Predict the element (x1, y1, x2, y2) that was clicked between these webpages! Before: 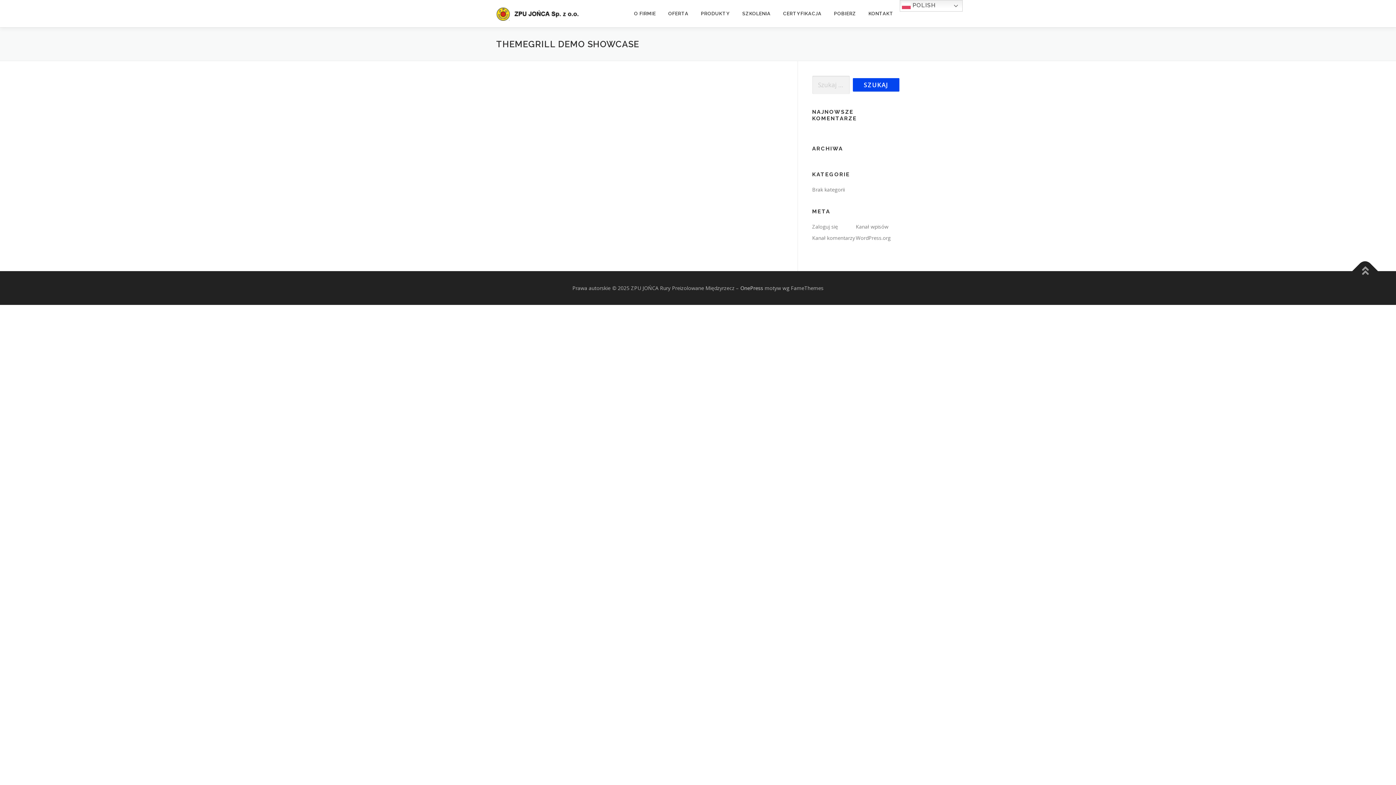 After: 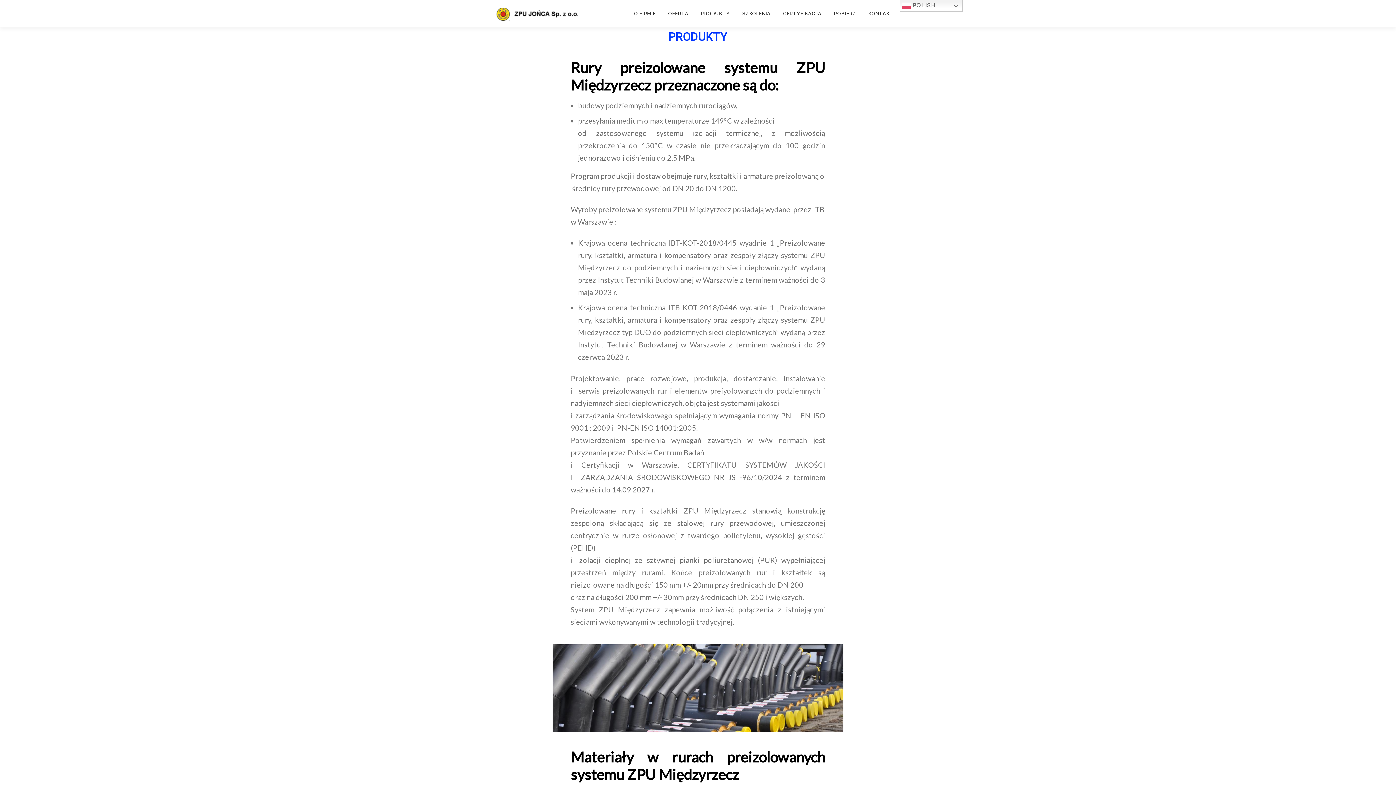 Action: label: PRODUKTY bbox: (694, 0, 736, 27)